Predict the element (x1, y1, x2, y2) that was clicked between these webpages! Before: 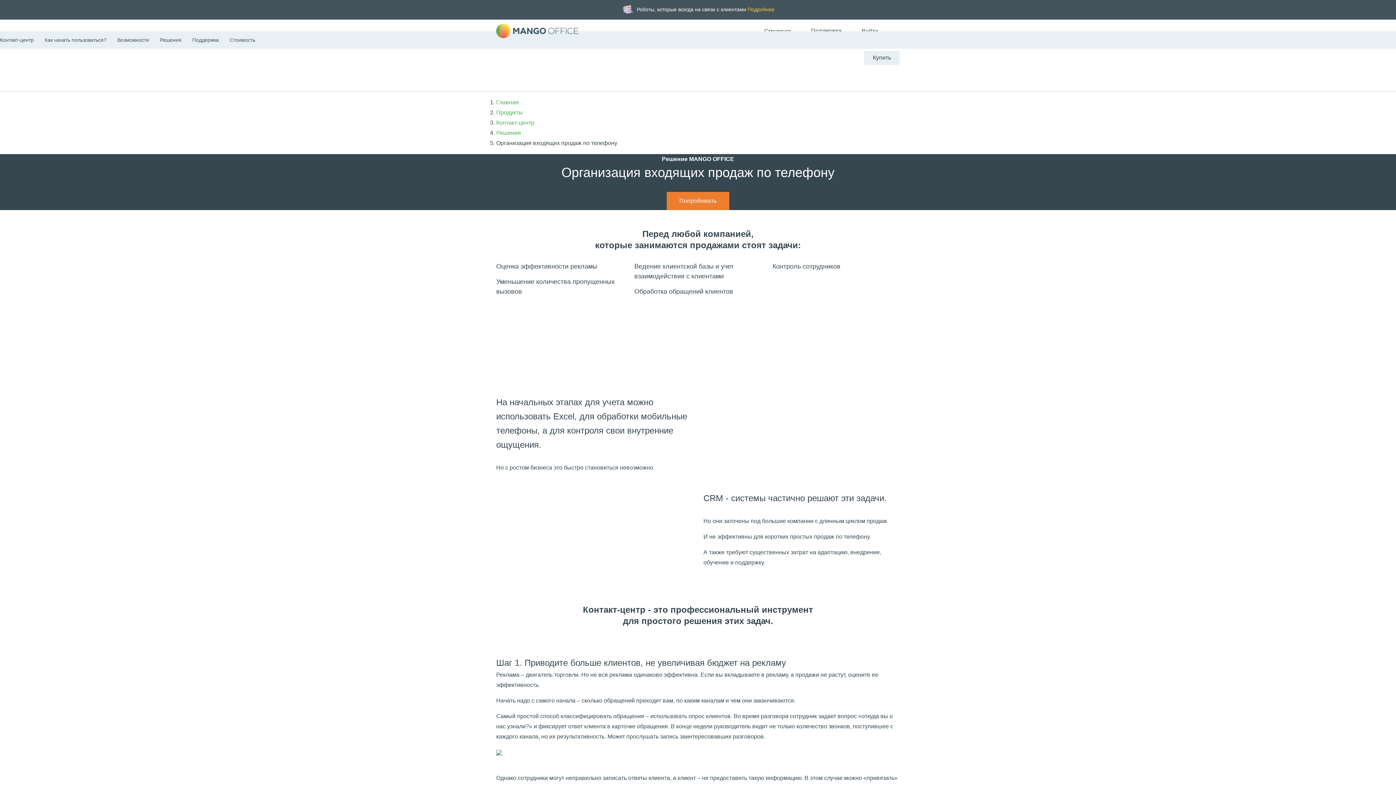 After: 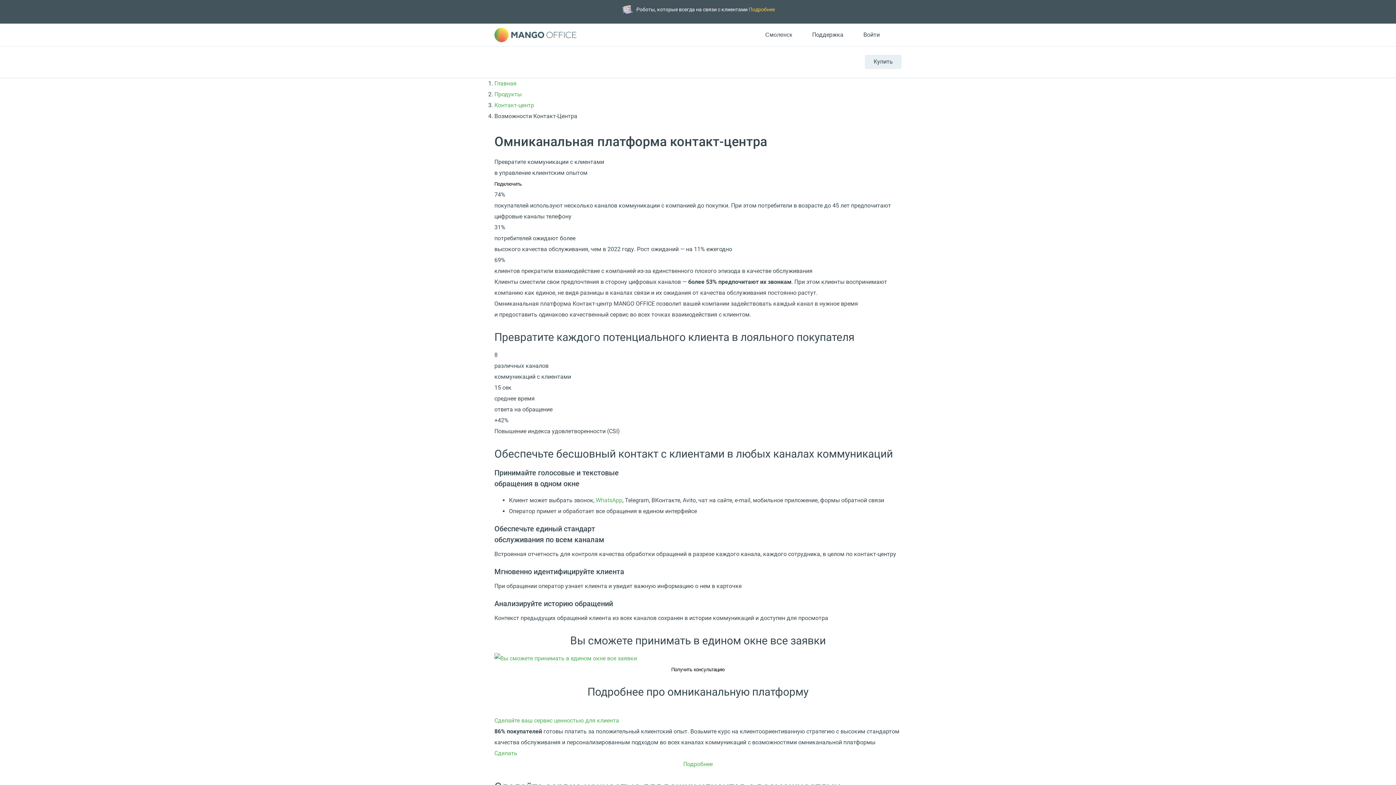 Action: label: Возможности bbox: (117, 31, 154, 48)